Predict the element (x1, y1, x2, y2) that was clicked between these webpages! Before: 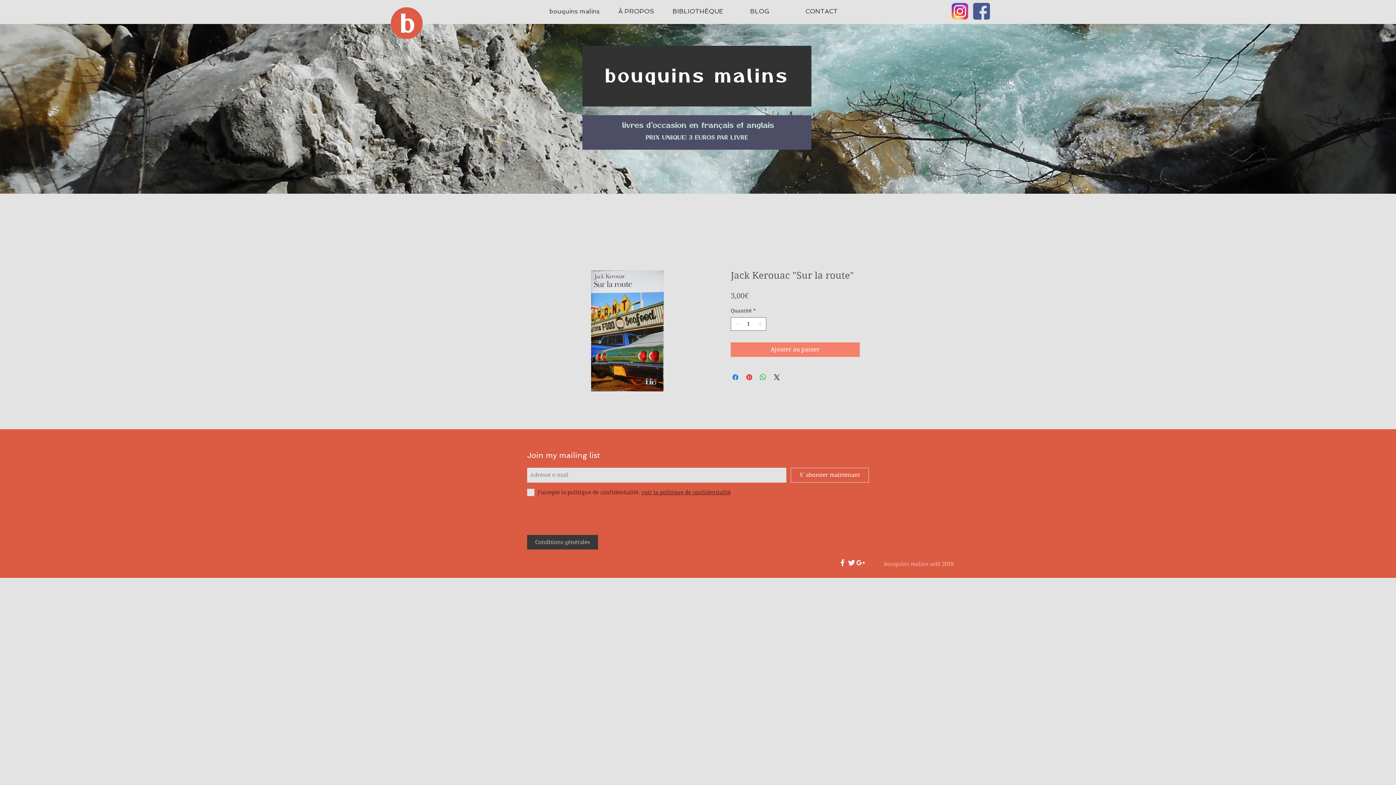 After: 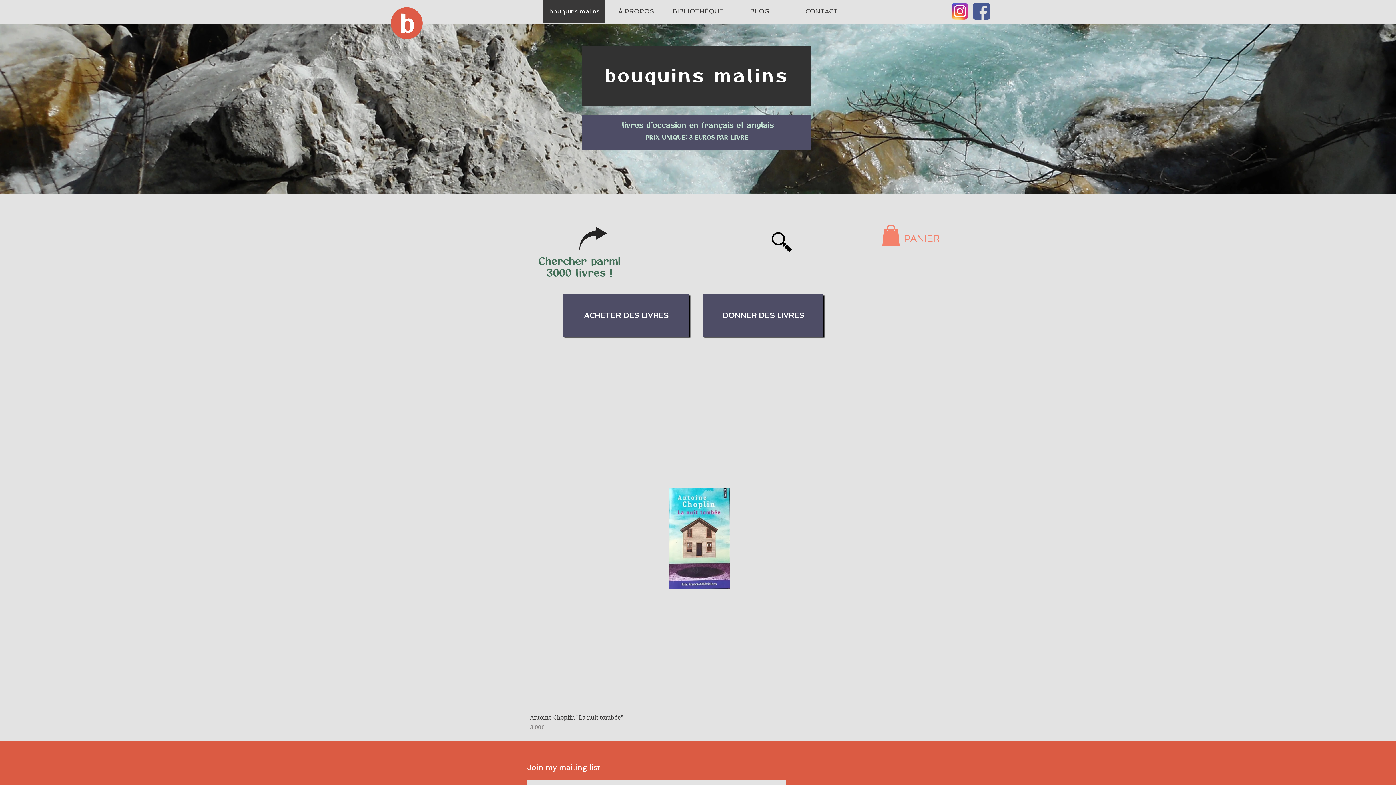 Action: label: bouquins malins bbox: (543, 0, 605, 22)